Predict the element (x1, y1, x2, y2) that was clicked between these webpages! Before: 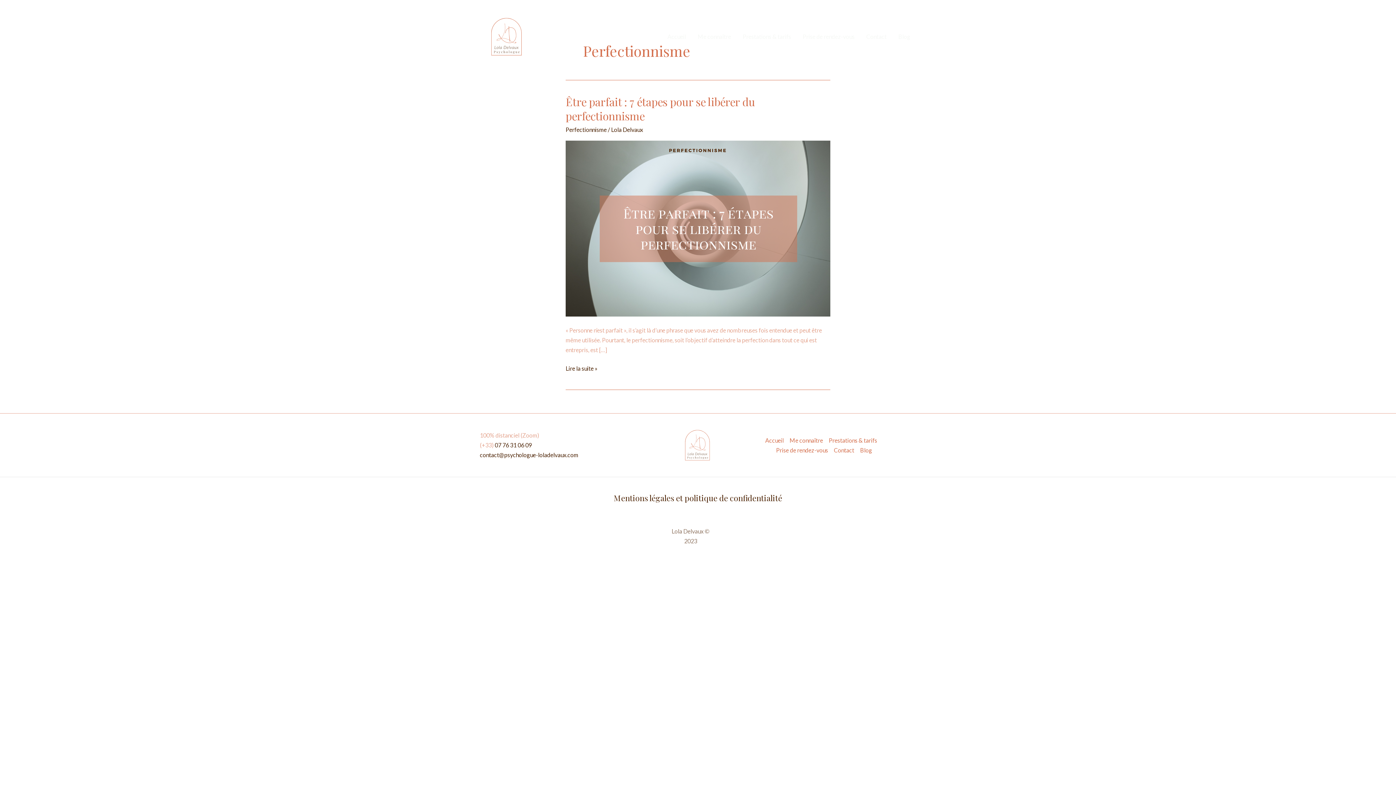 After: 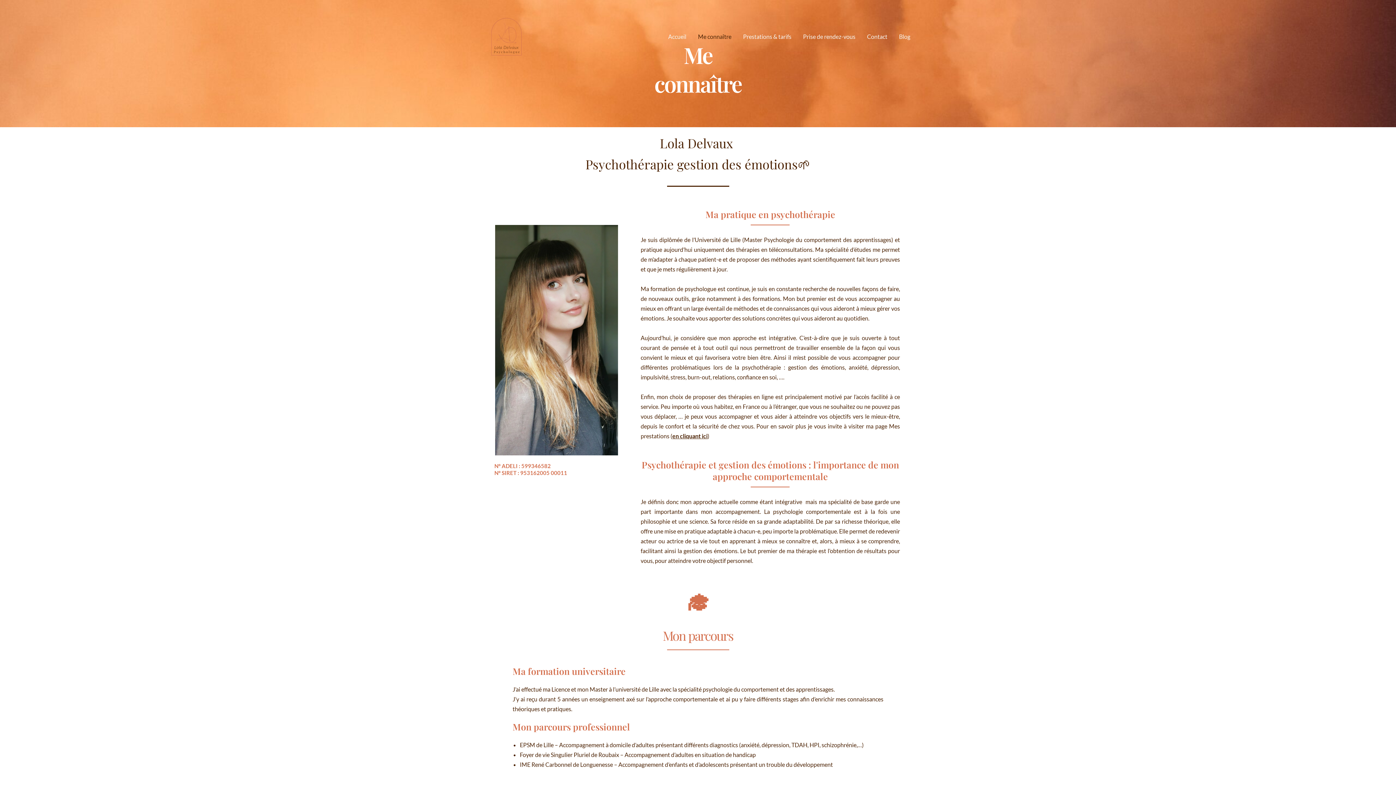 Action: label: Me connaître bbox: (692, 24, 737, 49)